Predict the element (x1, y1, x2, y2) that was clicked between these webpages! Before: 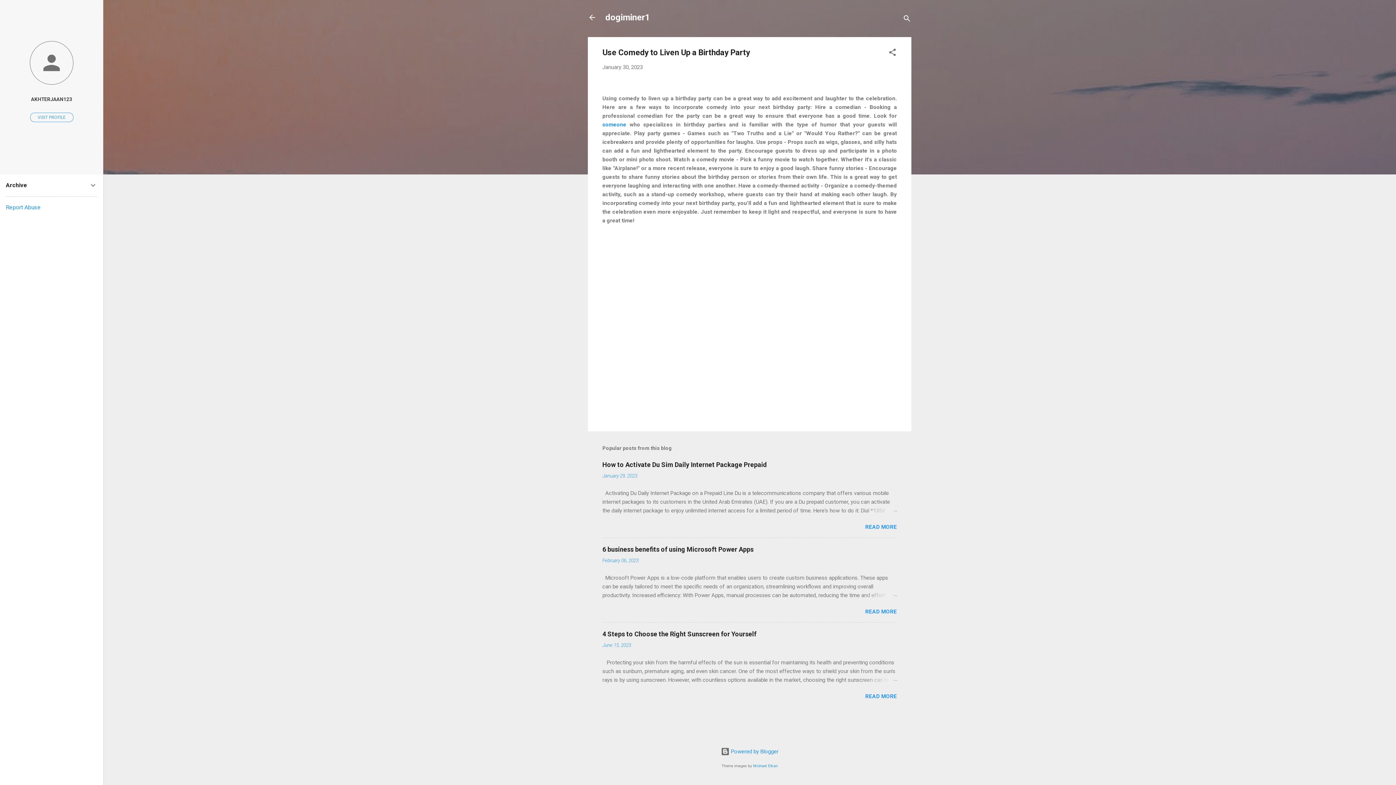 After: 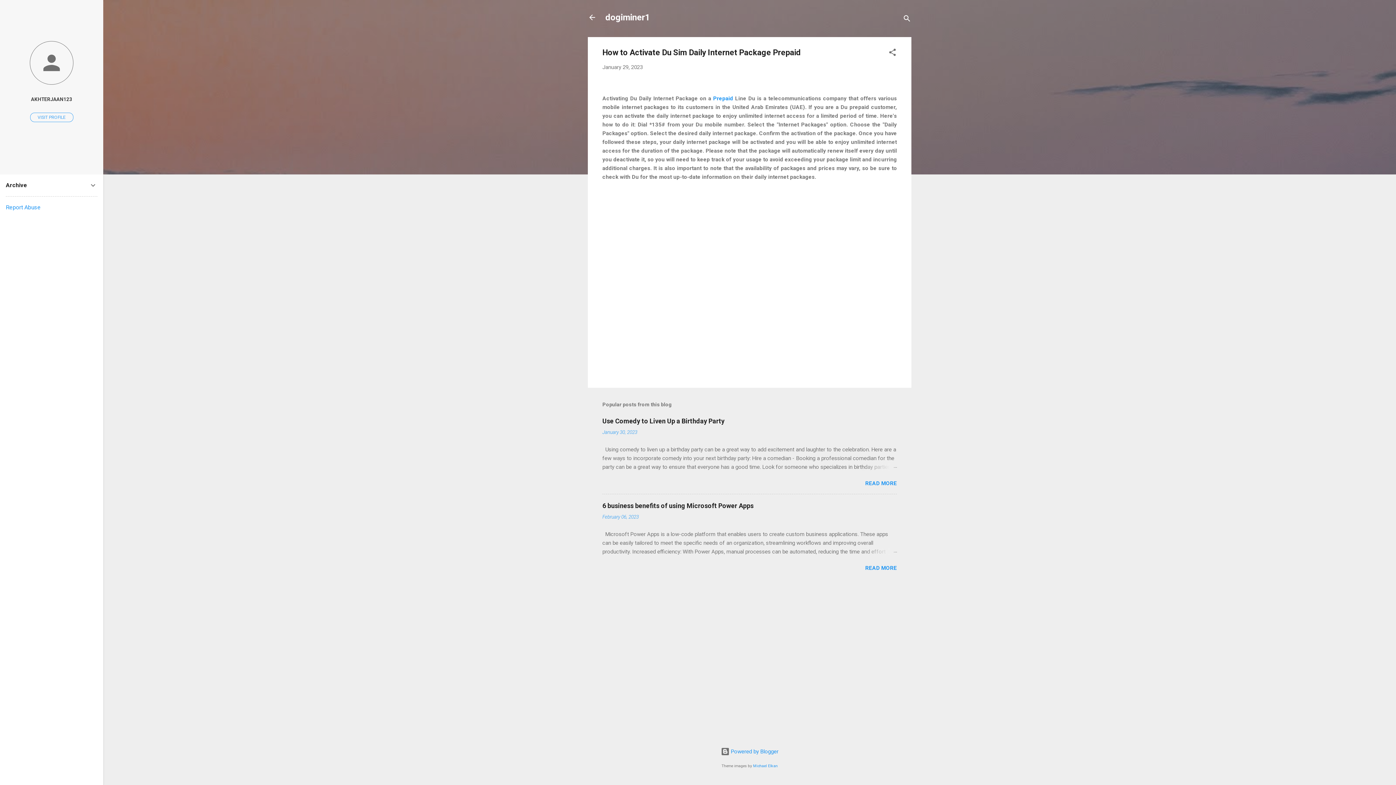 Action: label: READ MORE bbox: (865, 524, 897, 530)